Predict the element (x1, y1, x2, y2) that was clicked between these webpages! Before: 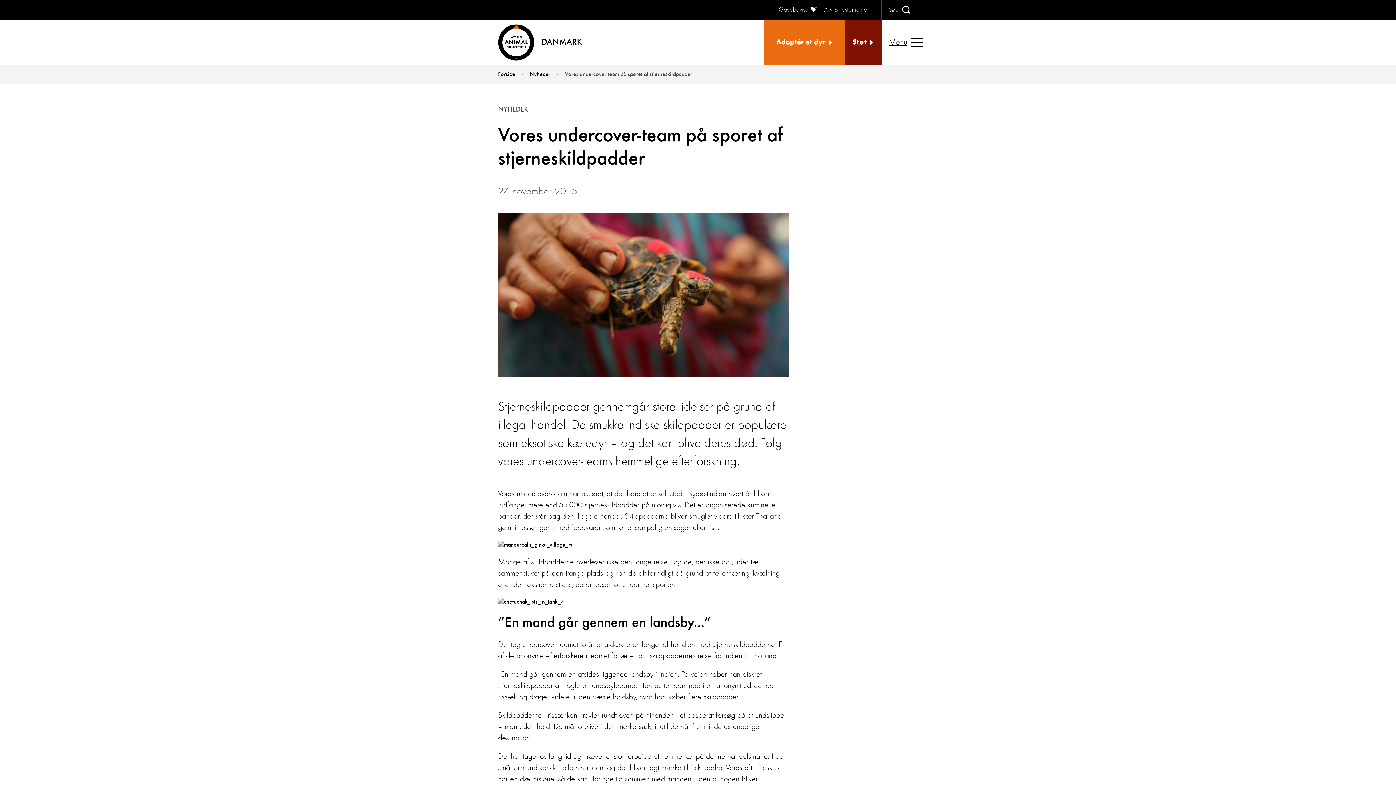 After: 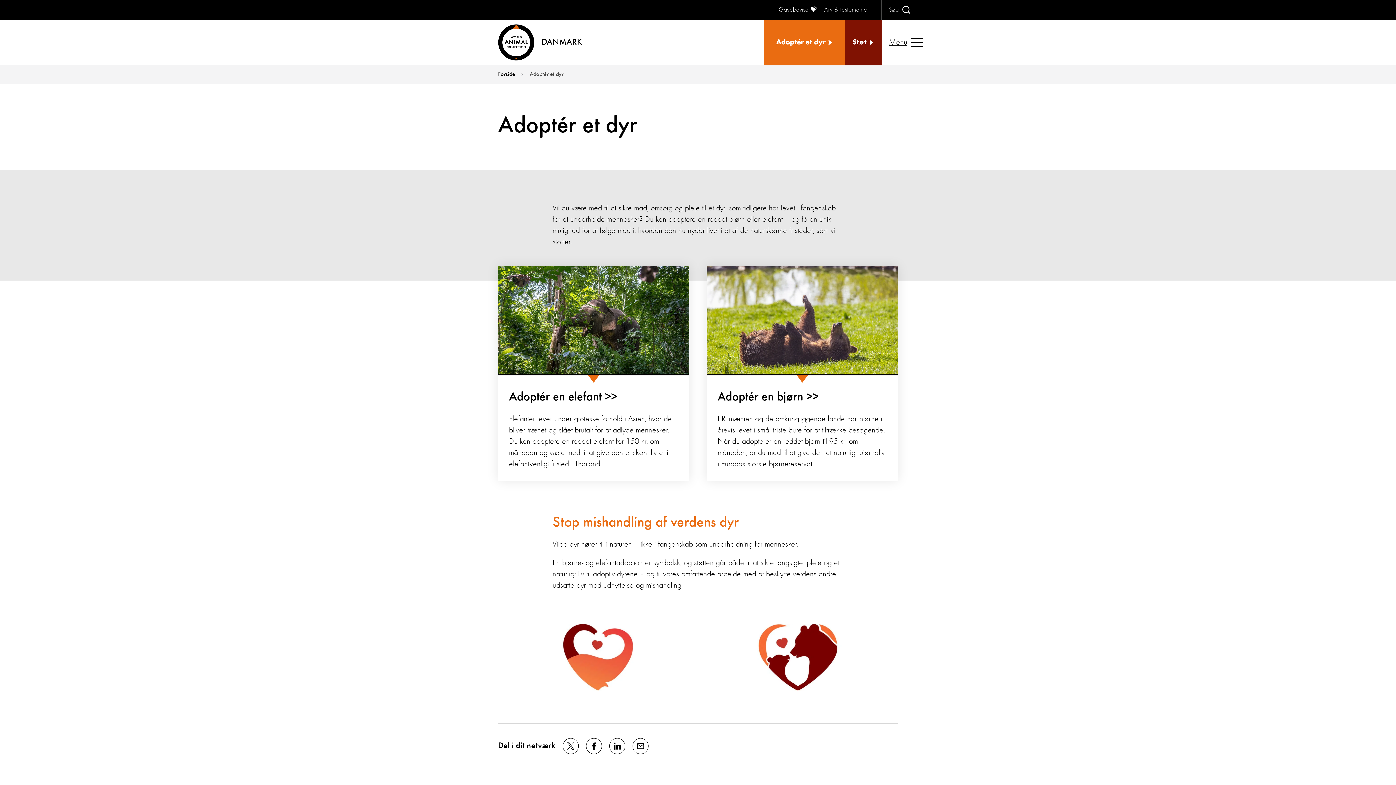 Action: label: Adoptér et dyr bbox: (764, 19, 845, 65)